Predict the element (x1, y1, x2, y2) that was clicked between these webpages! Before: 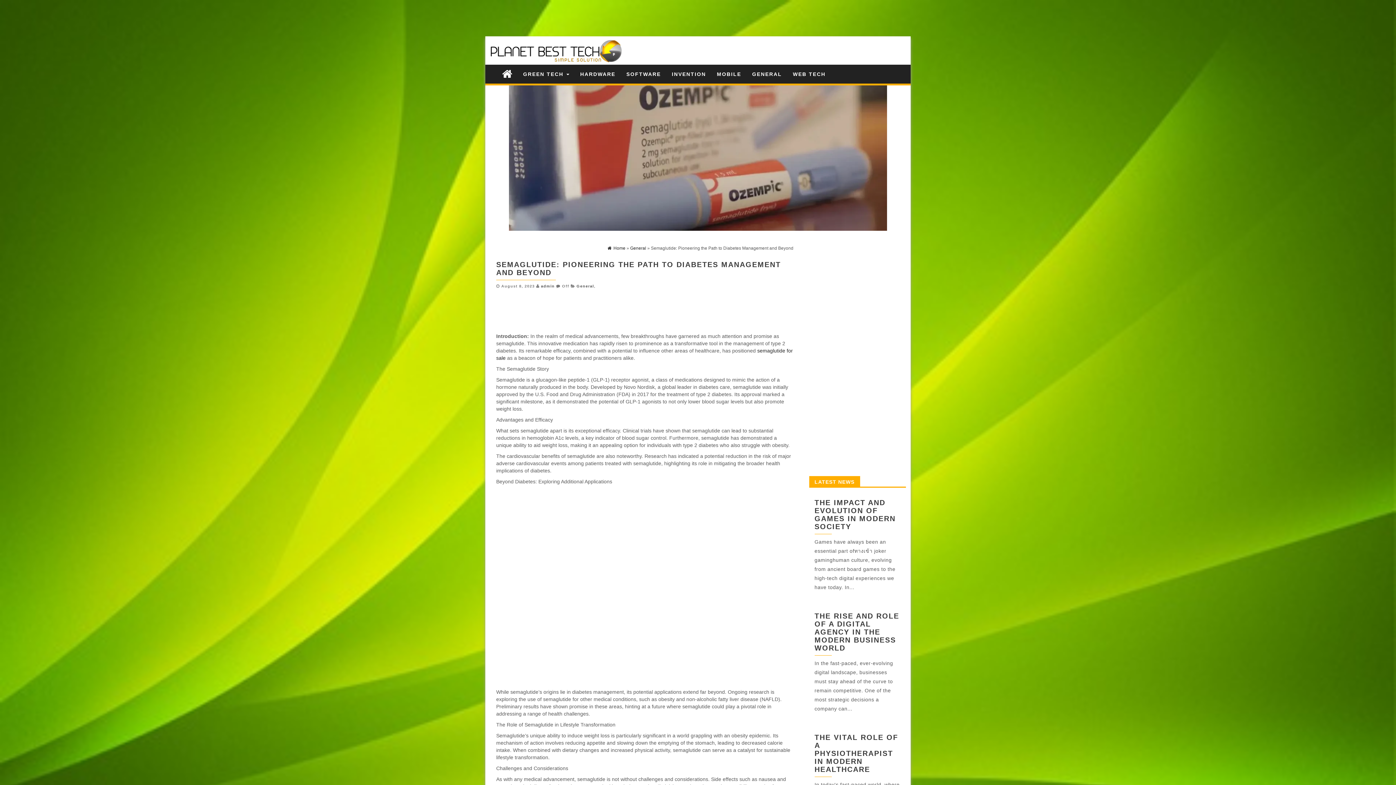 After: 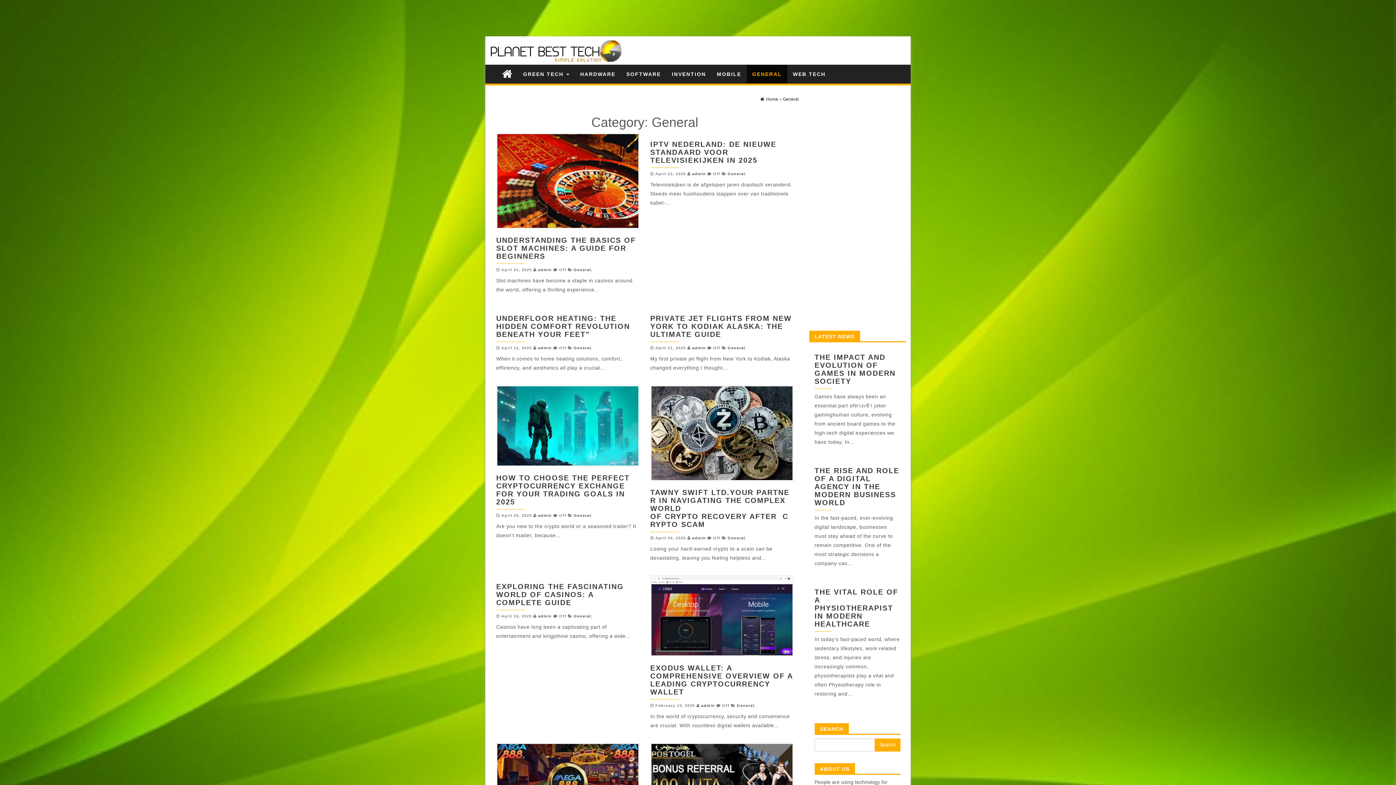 Action: label: GENERAL bbox: (746, 65, 787, 83)